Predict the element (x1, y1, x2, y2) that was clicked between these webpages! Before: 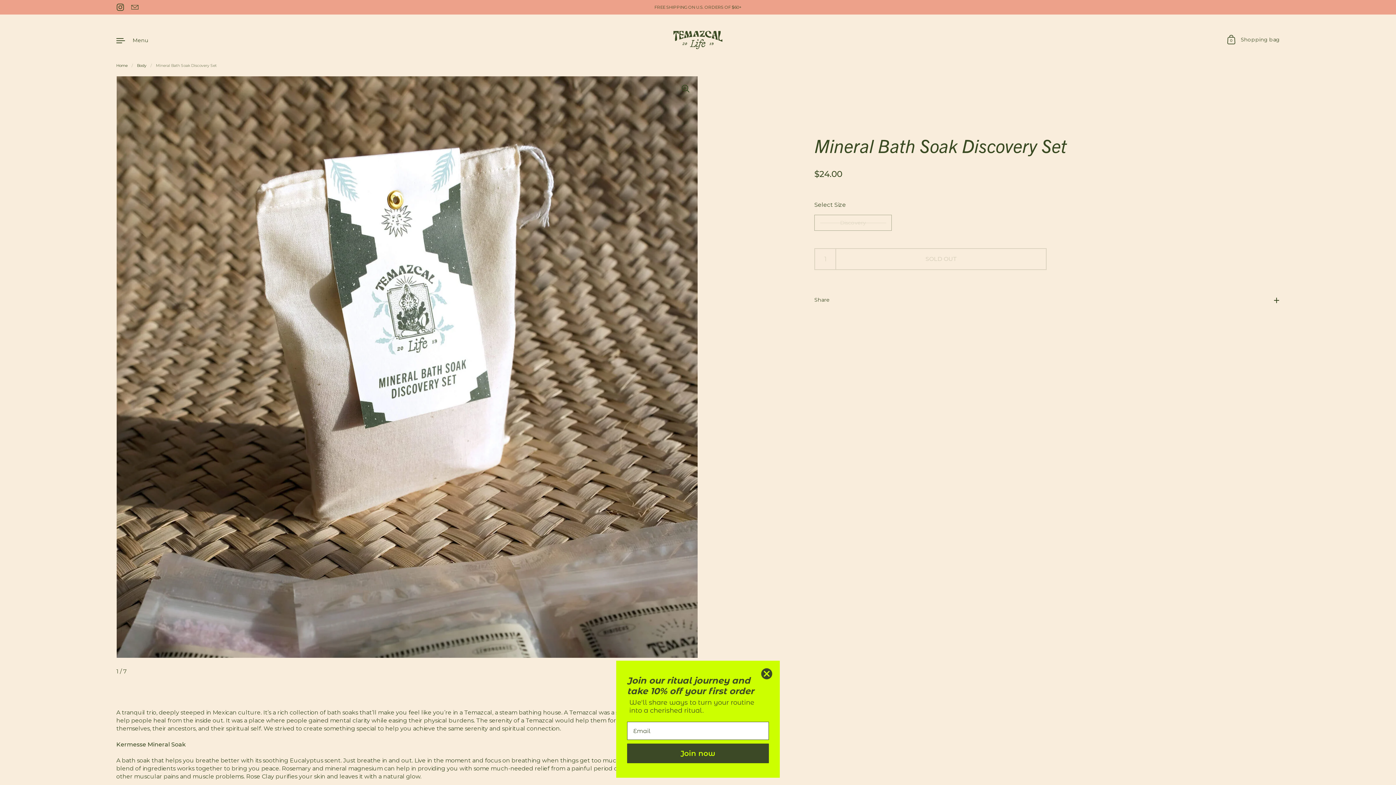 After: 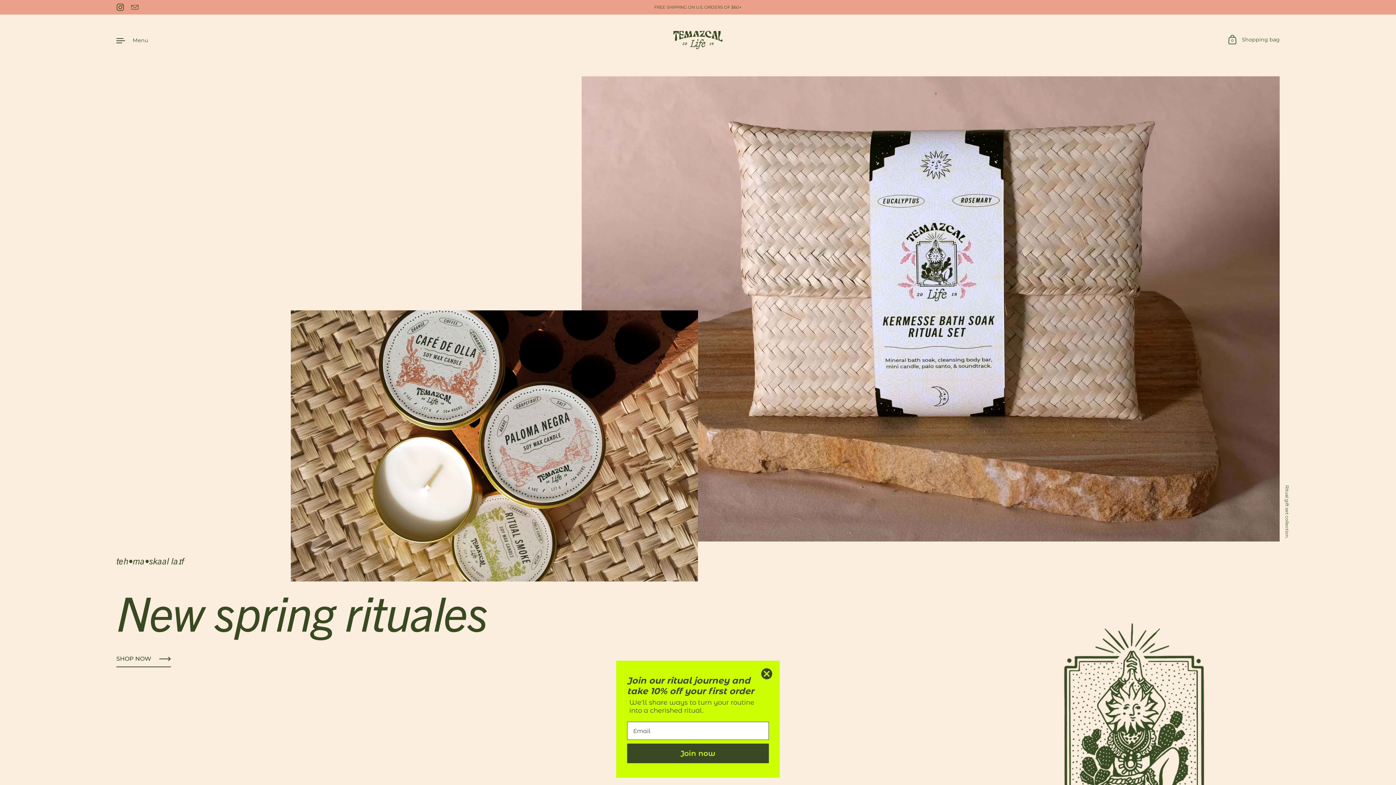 Action: bbox: (673, 30, 722, 49)